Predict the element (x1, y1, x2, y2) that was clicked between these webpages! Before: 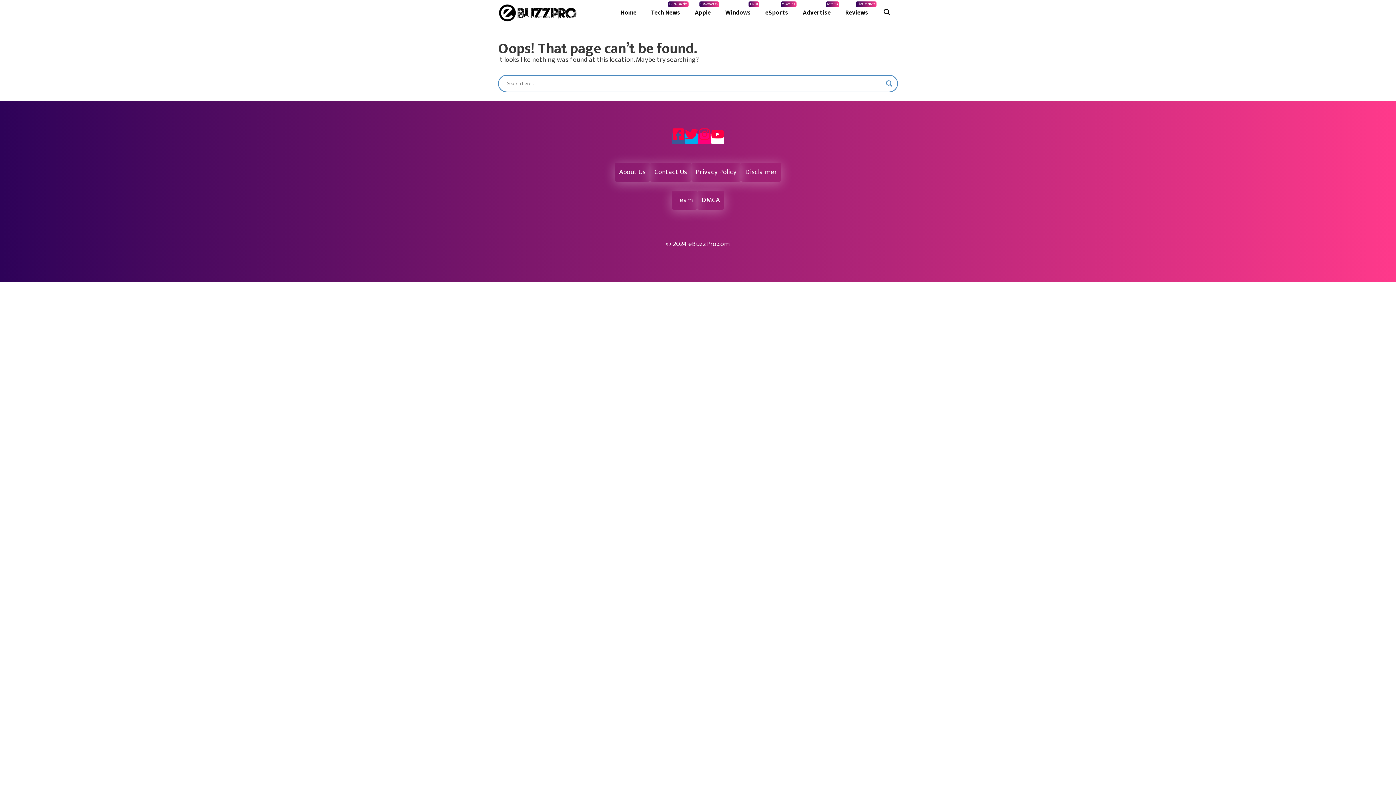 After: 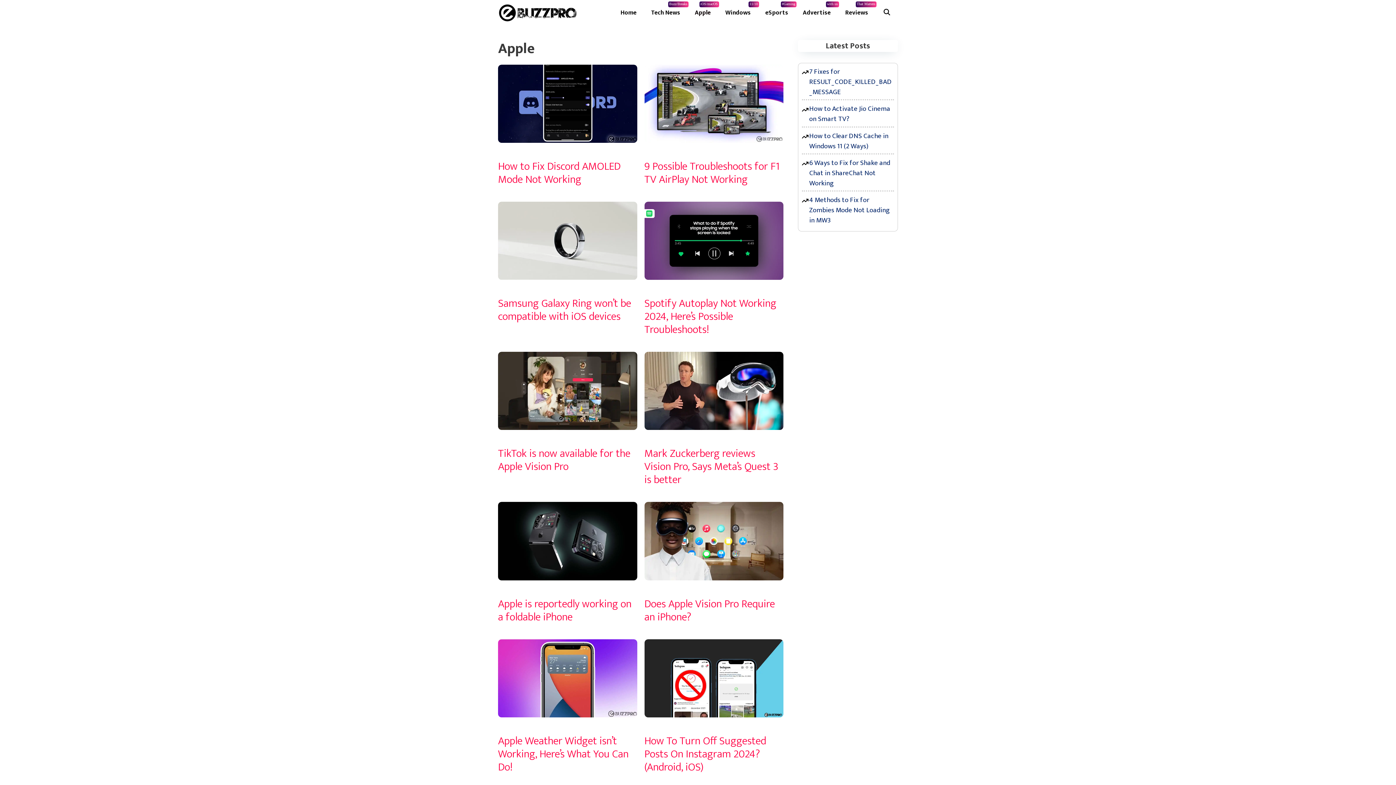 Action: bbox: (687, 0, 718, 25) label: Apple
iOS/macOS